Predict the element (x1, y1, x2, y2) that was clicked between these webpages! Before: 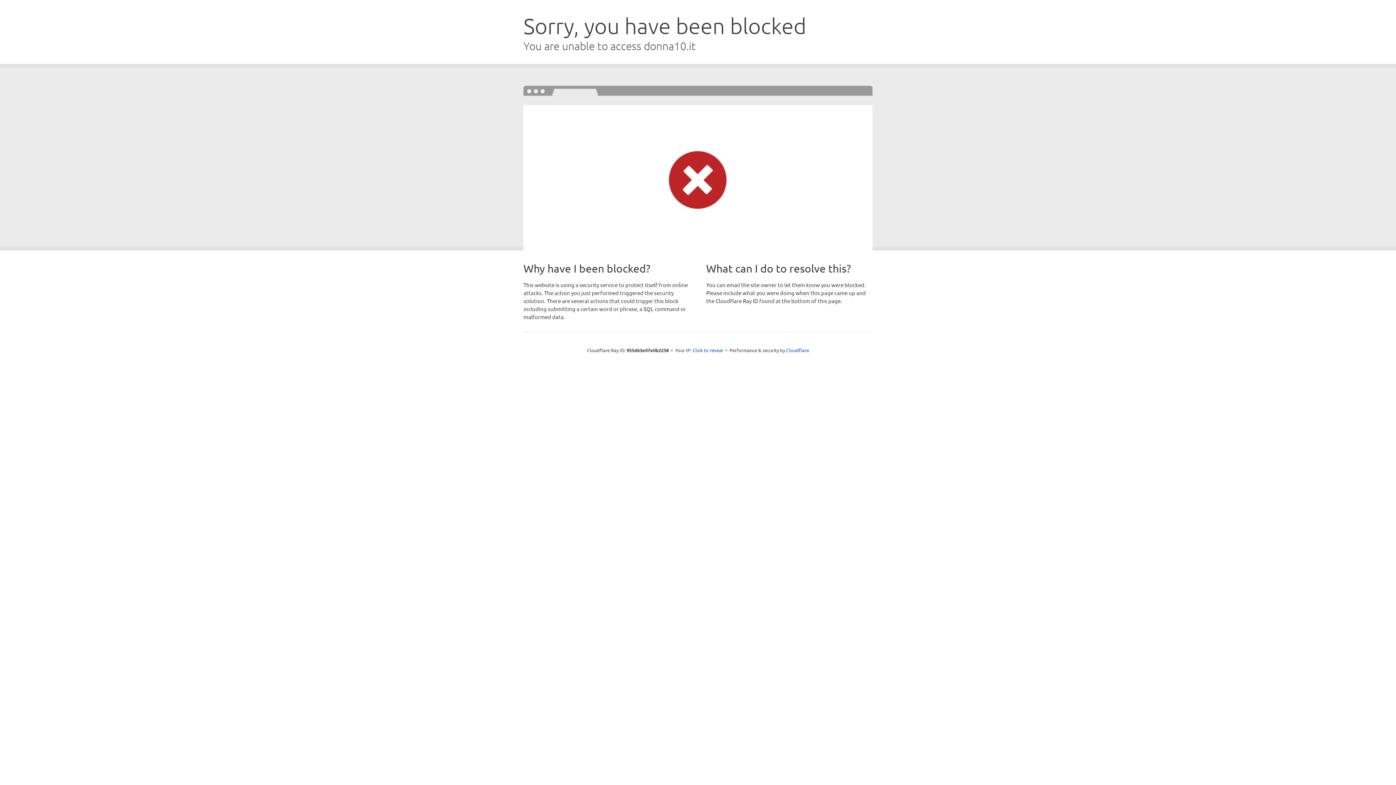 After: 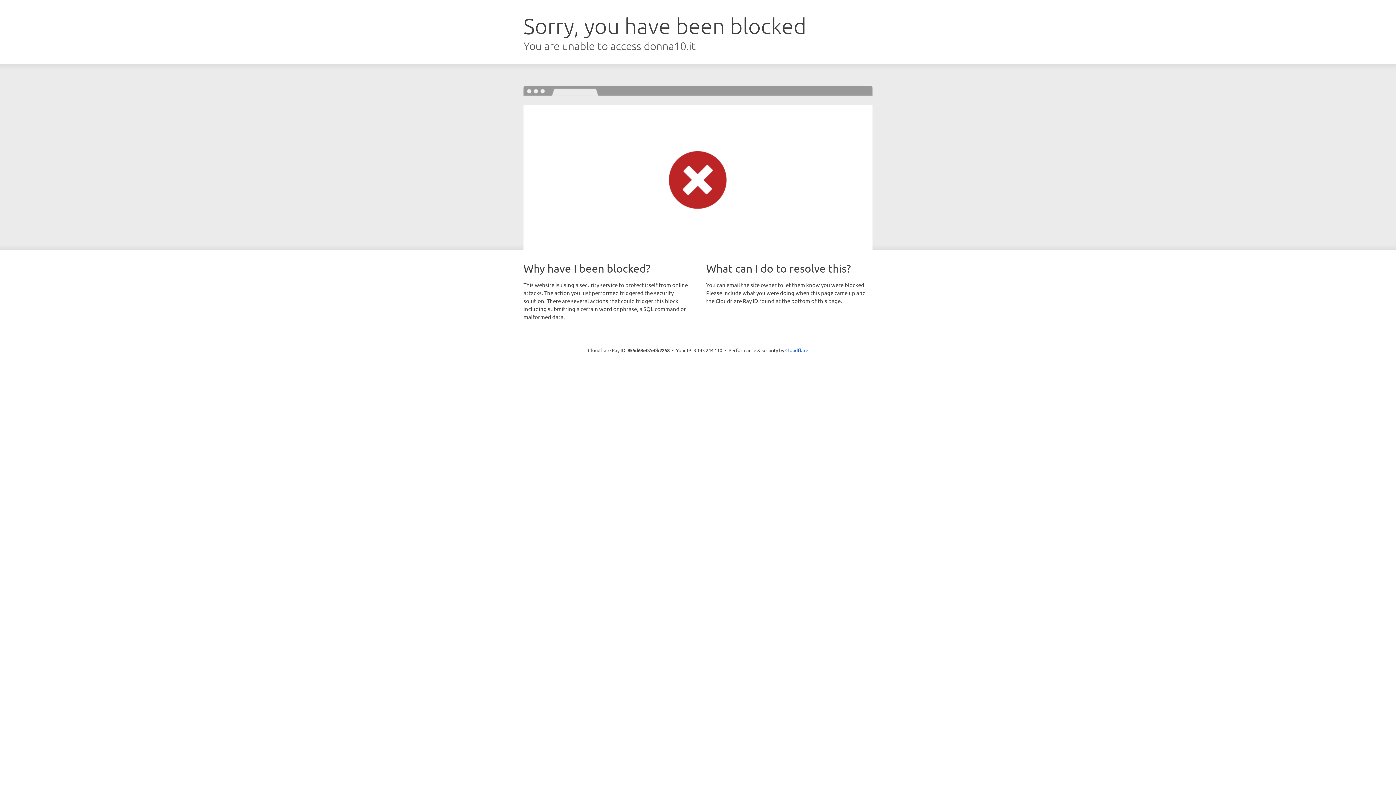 Action: bbox: (692, 346, 723, 353) label: Click to reveal